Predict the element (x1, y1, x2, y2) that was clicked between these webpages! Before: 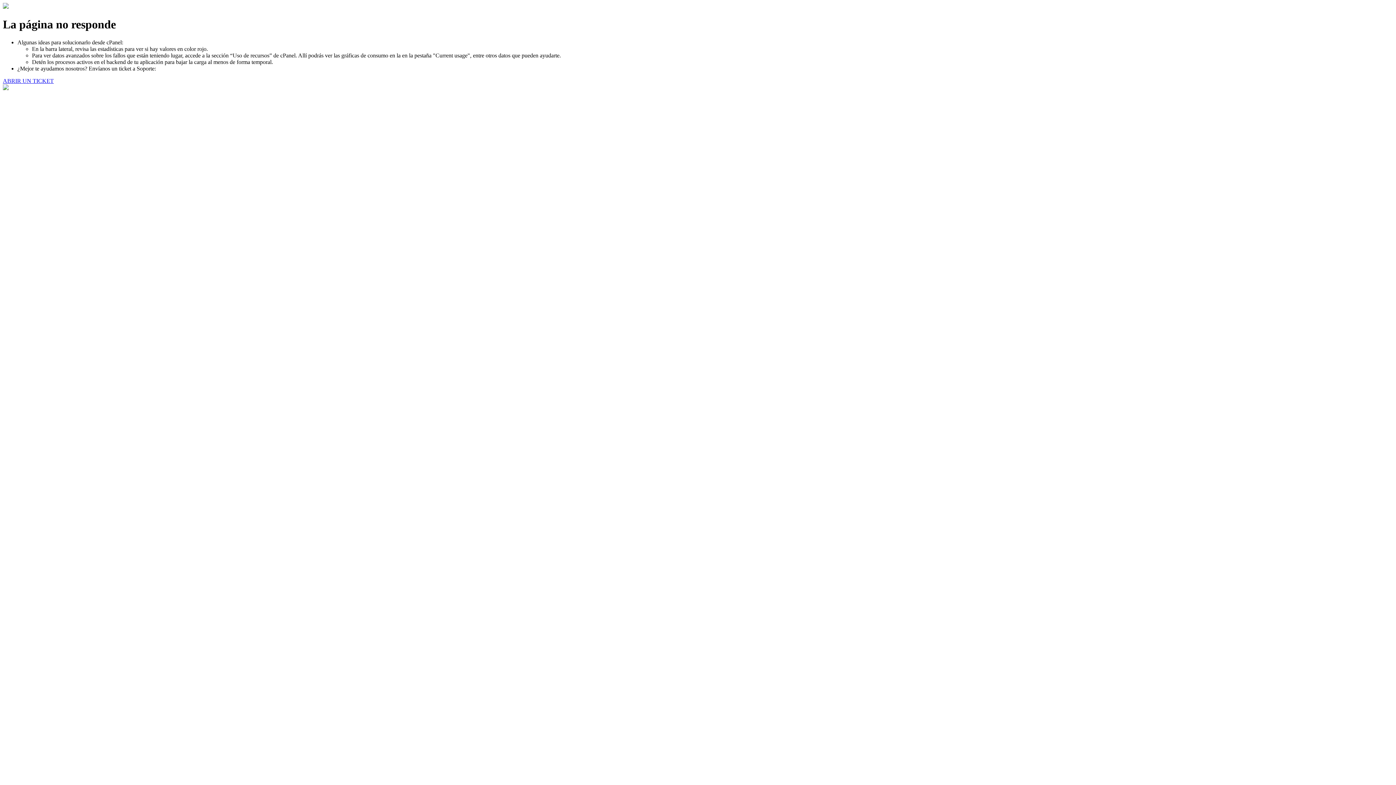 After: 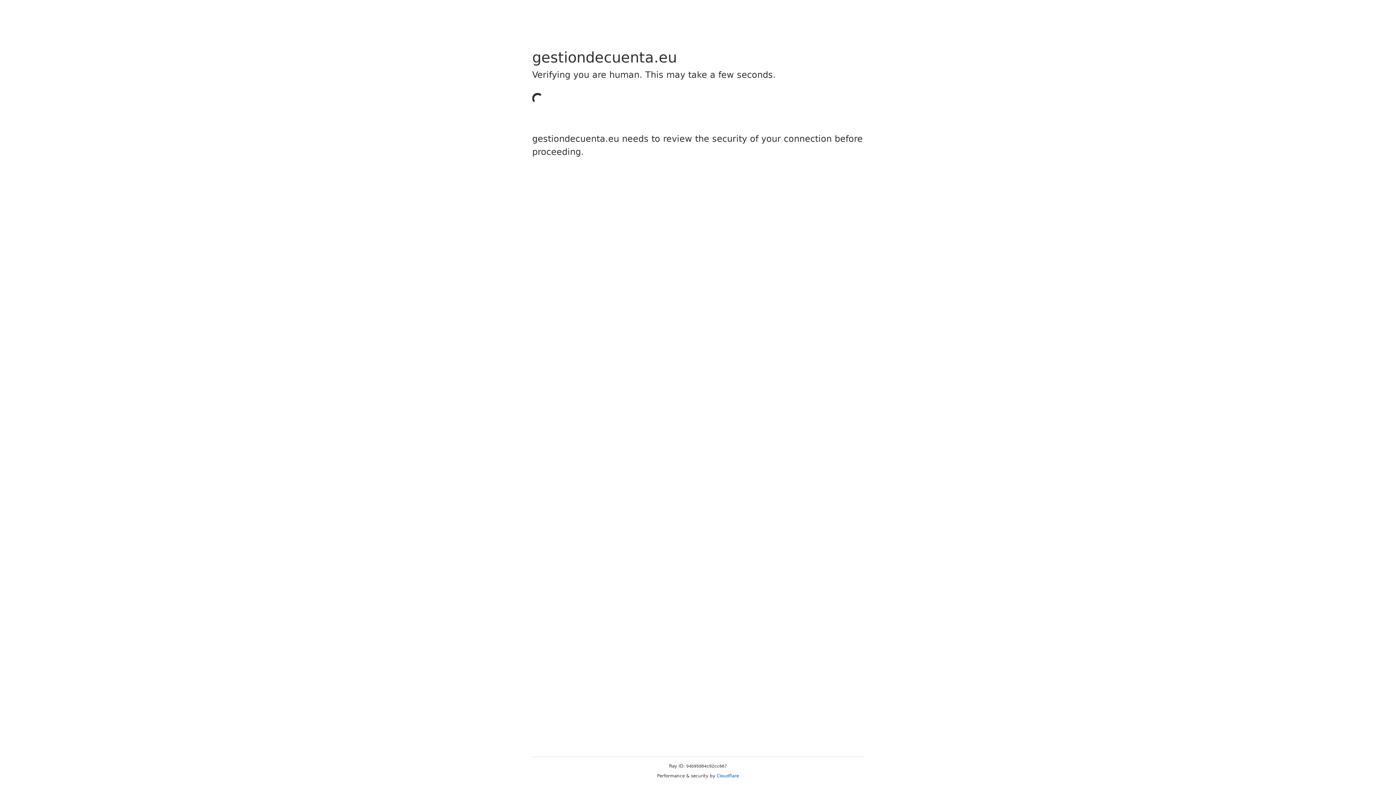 Action: label: ABRIR UN TICKET bbox: (2, 77, 53, 83)